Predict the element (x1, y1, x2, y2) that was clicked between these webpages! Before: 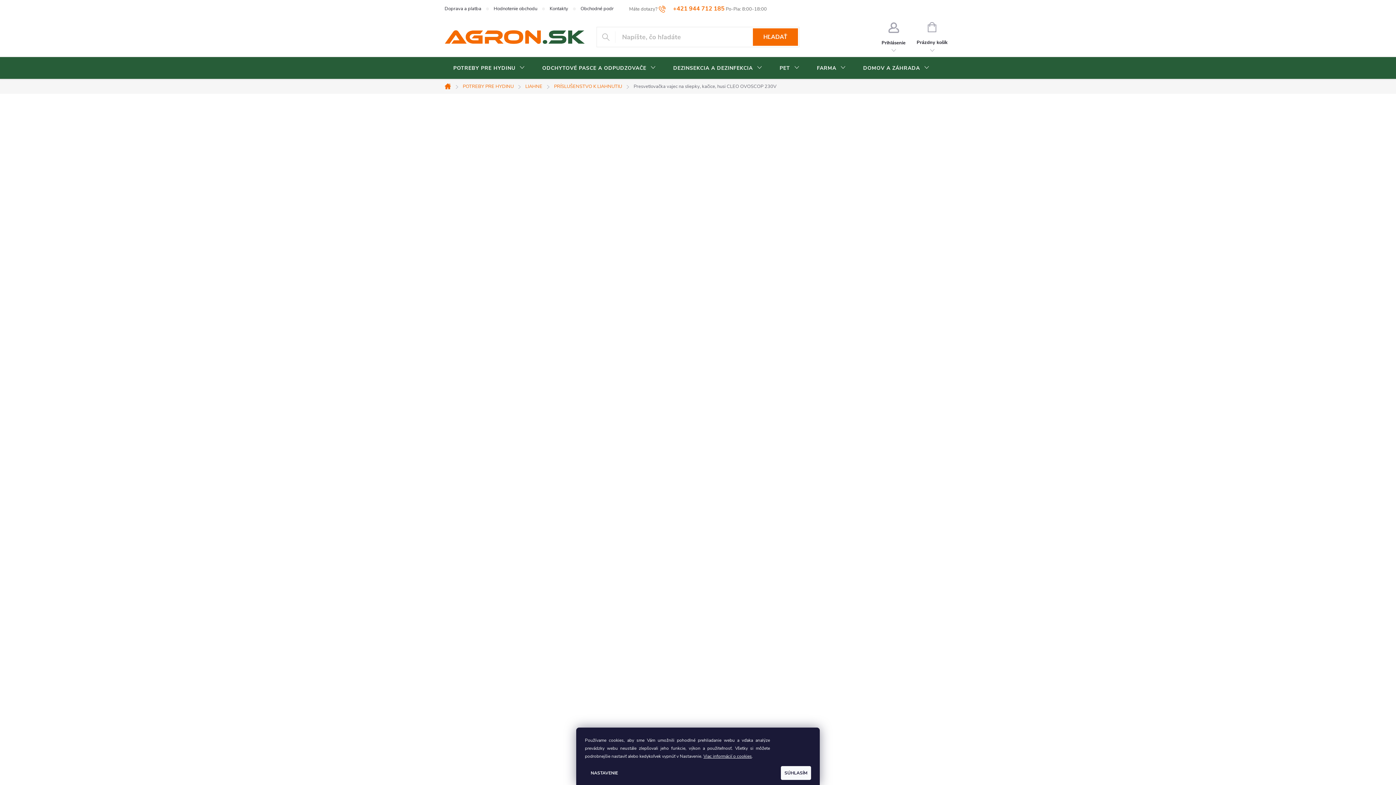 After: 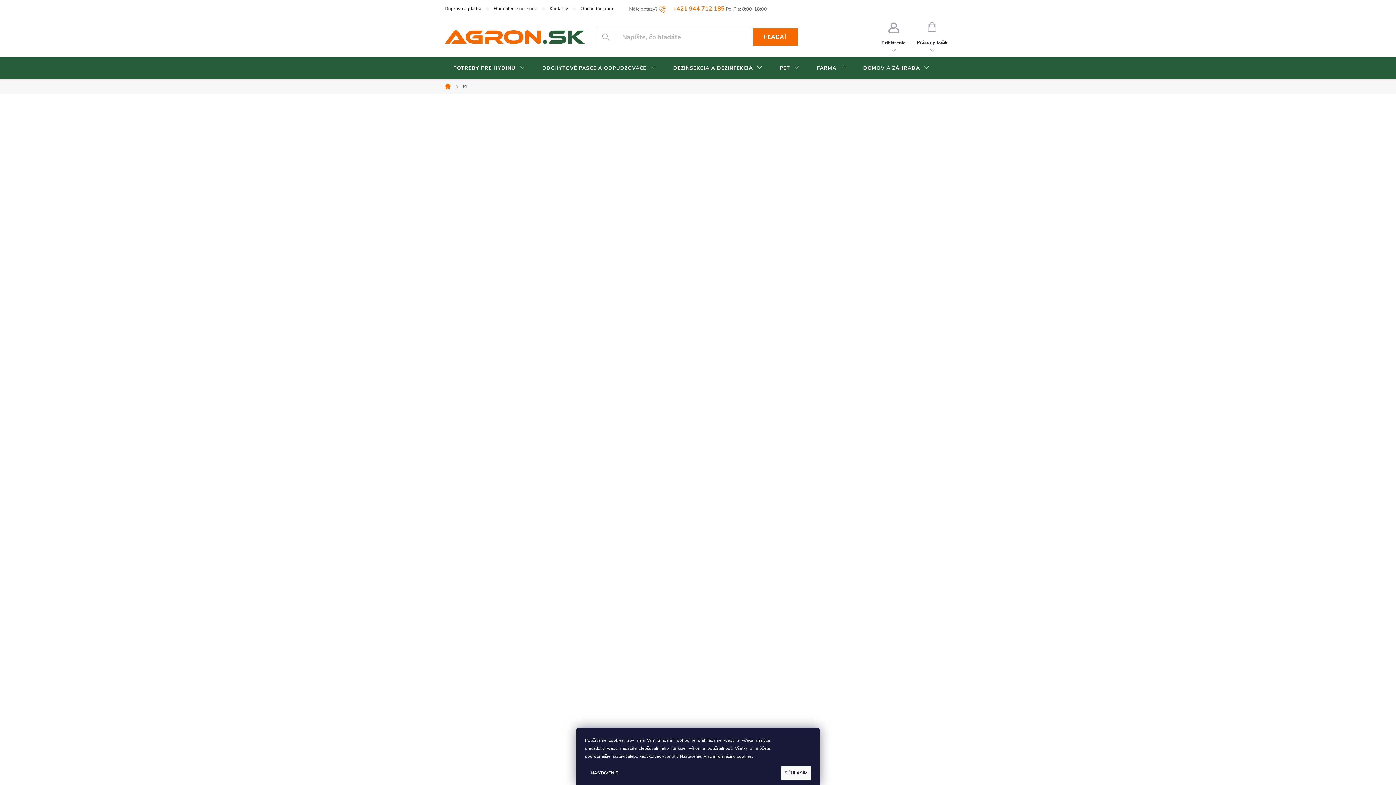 Action: bbox: (771, 57, 808, 79) label: PET